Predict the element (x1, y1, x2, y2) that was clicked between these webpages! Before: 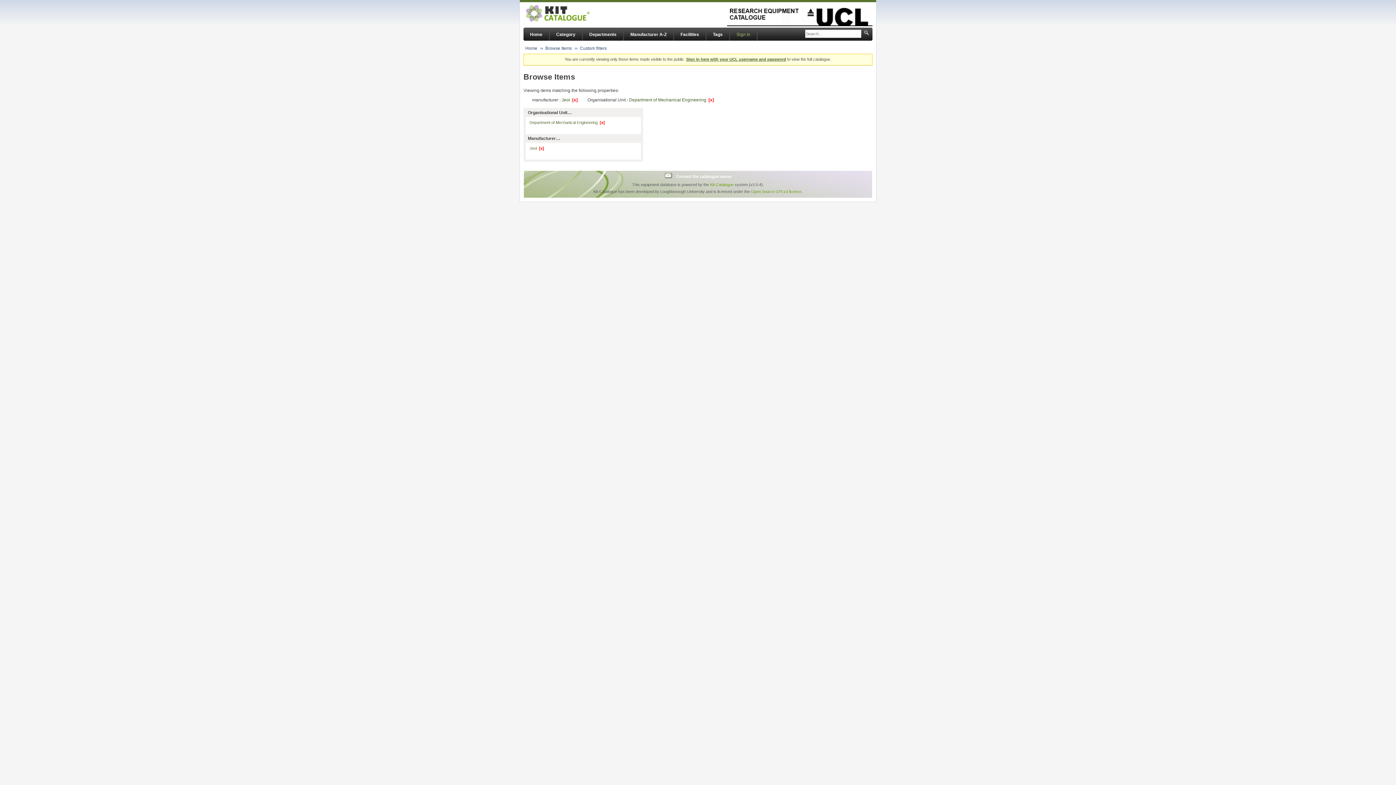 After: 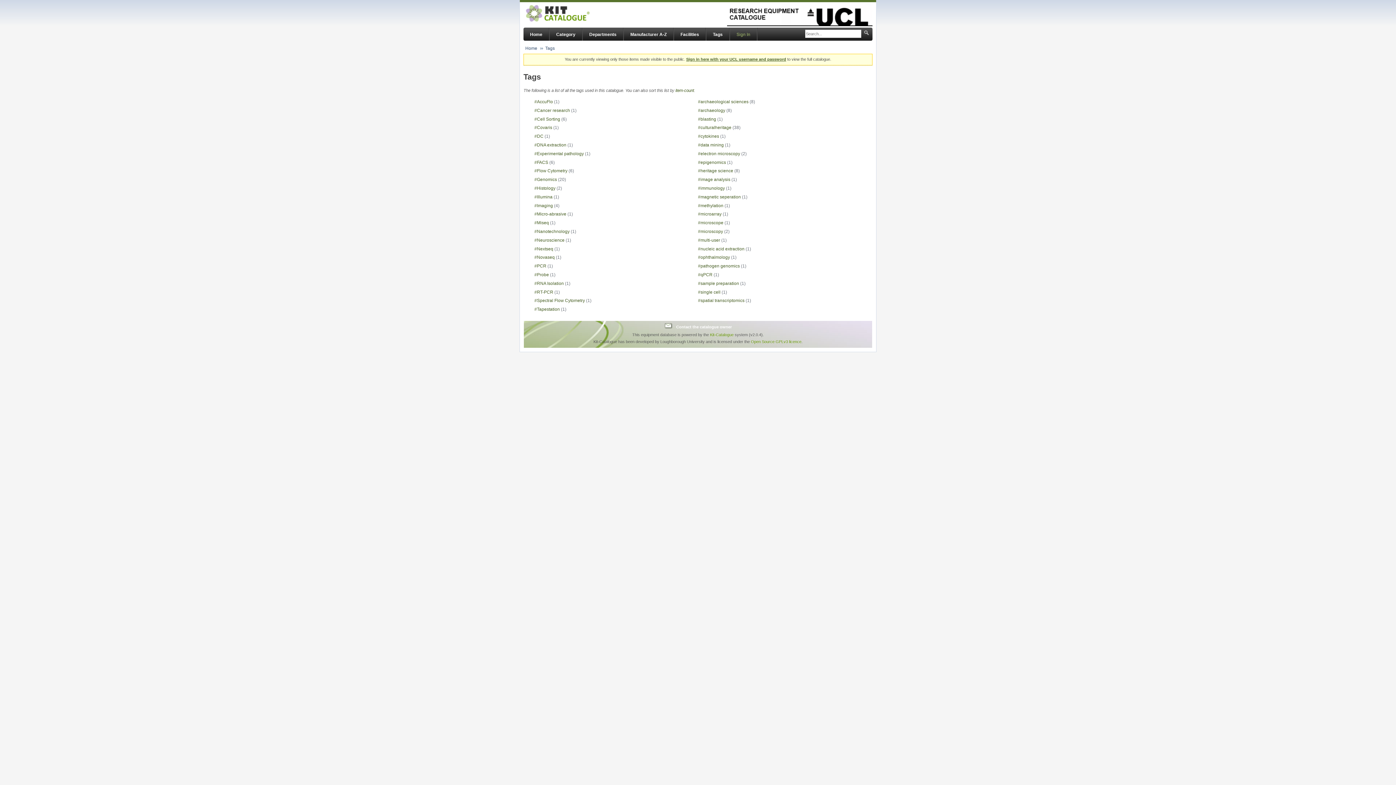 Action: bbox: (706, 27, 729, 41) label: Tags